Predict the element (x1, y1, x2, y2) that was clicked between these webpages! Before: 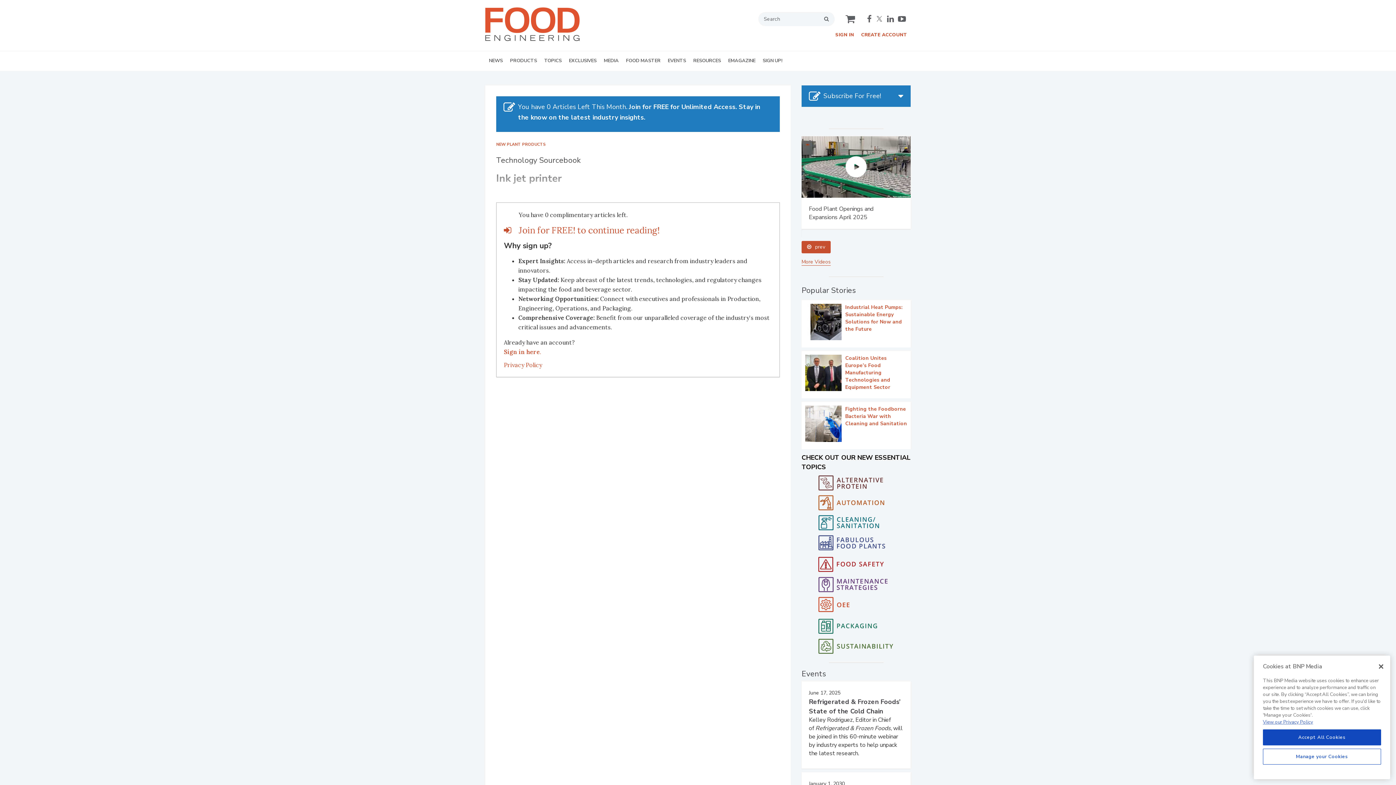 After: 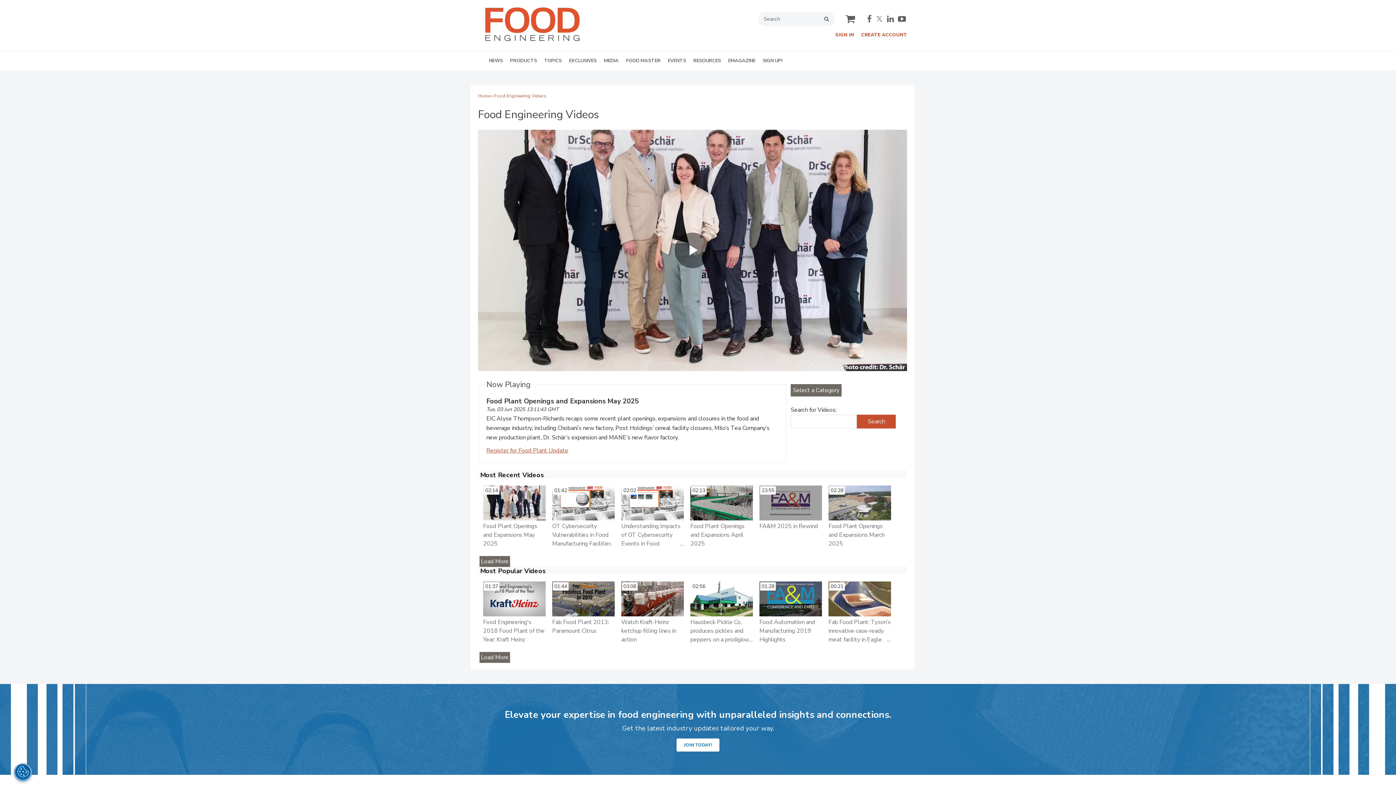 Action: label: More Videos bbox: (801, 524, 830, 531)